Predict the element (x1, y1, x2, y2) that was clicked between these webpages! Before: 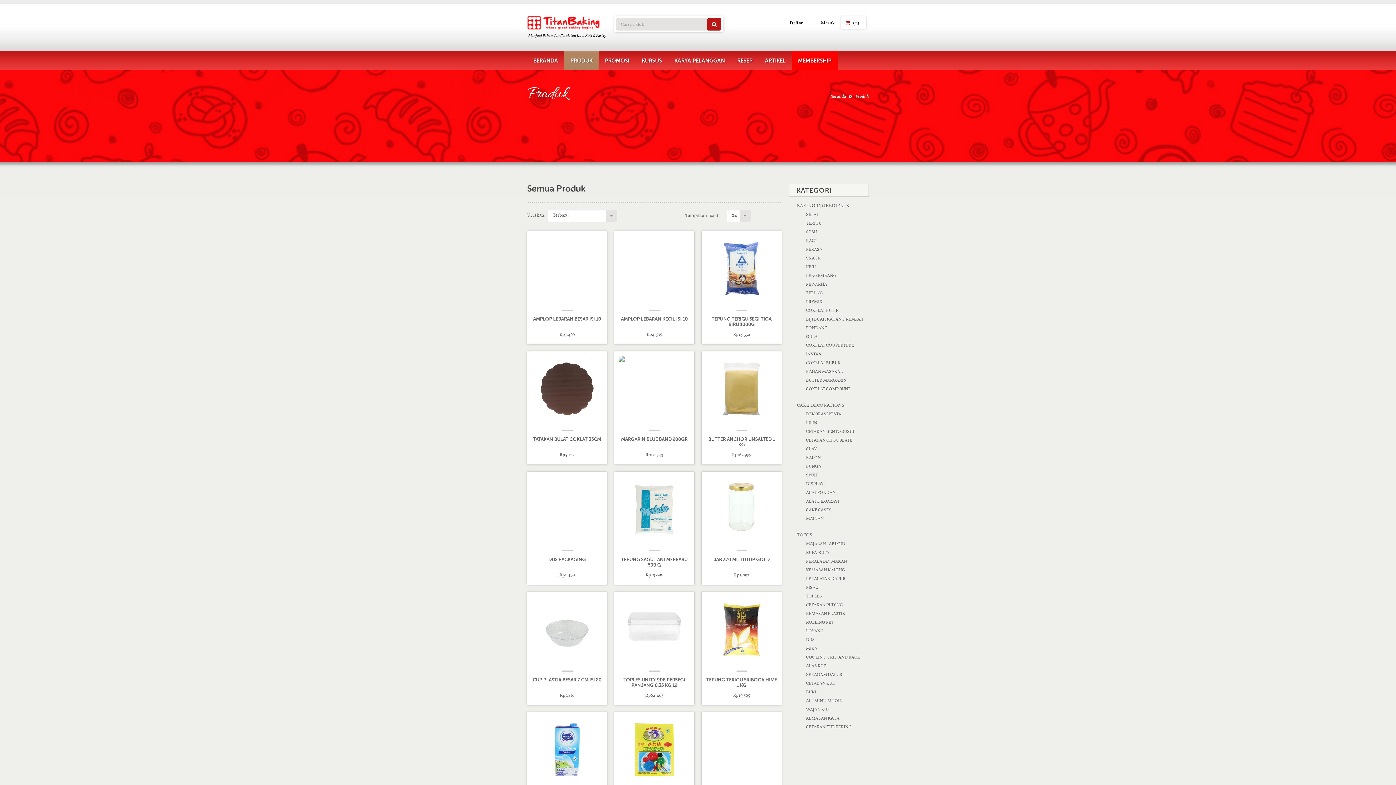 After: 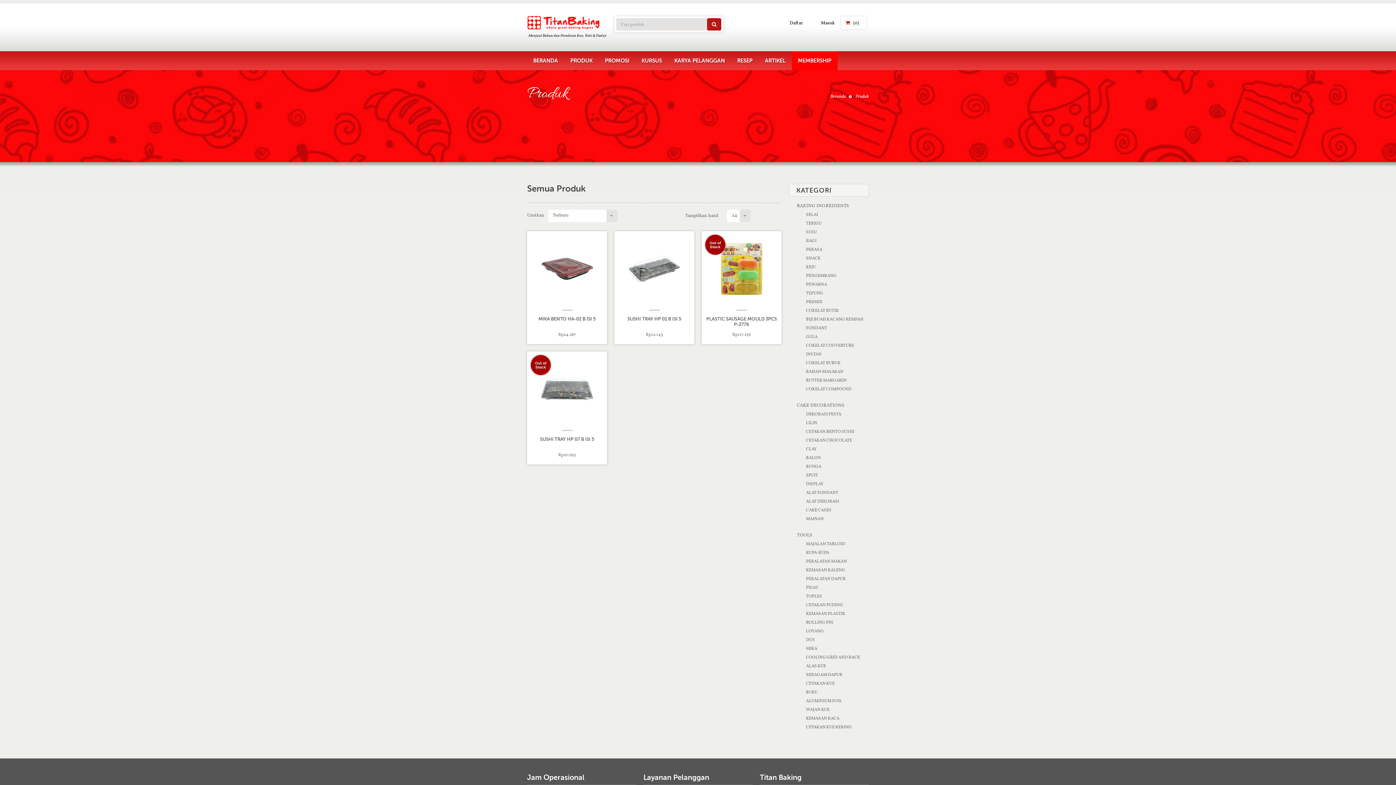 Action: bbox: (806, 429, 854, 434) label: CETAKAN BENTO SUSHI